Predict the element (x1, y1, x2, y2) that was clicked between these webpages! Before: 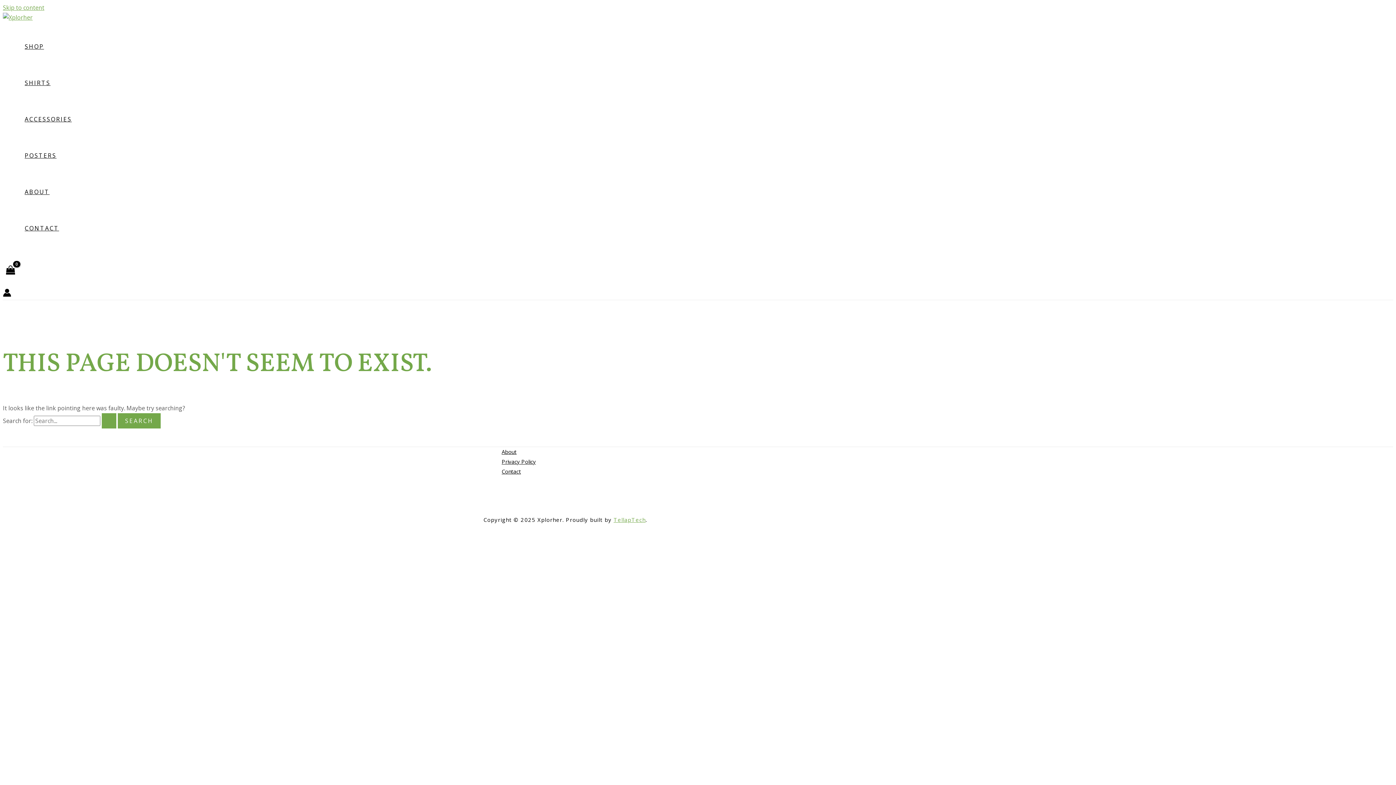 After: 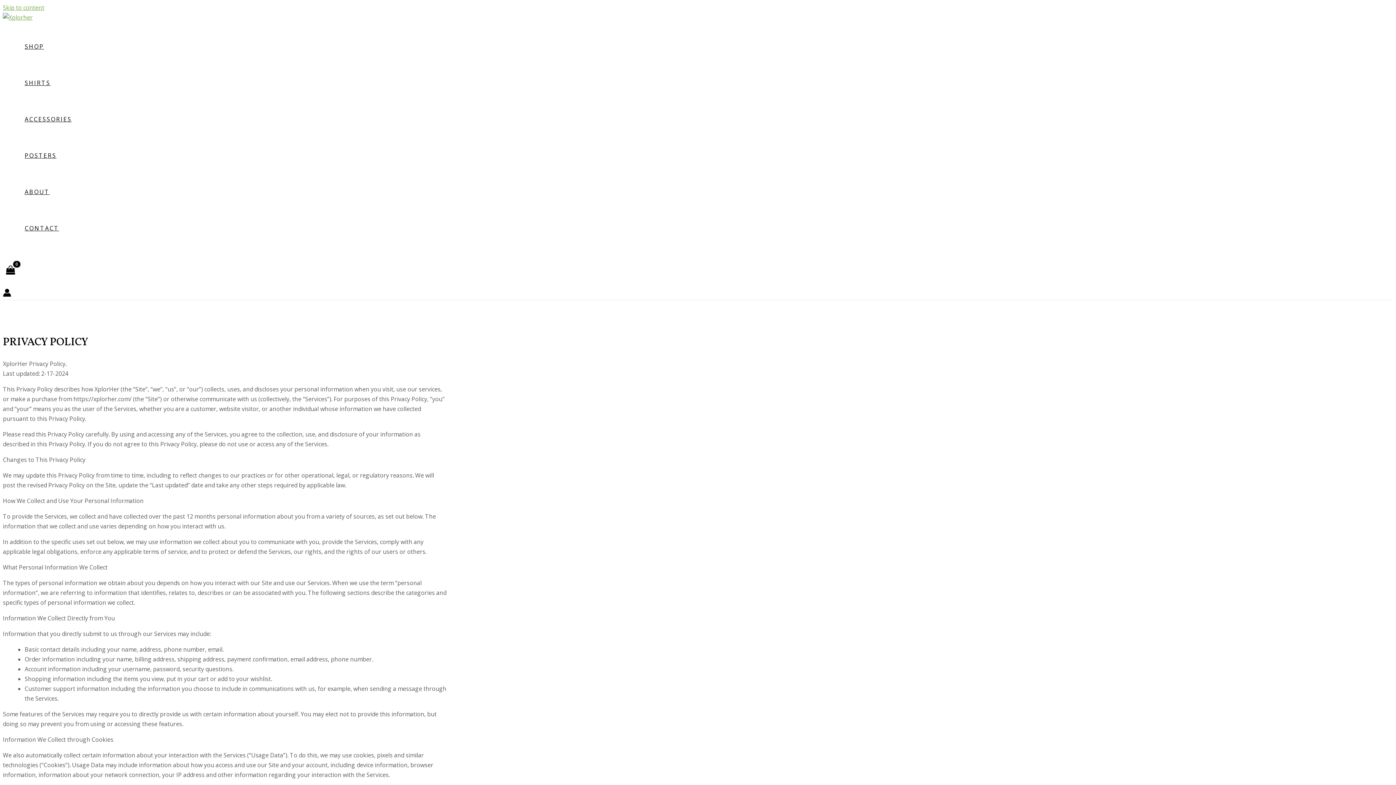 Action: label: Privacy Policy bbox: (501, 457, 912, 466)